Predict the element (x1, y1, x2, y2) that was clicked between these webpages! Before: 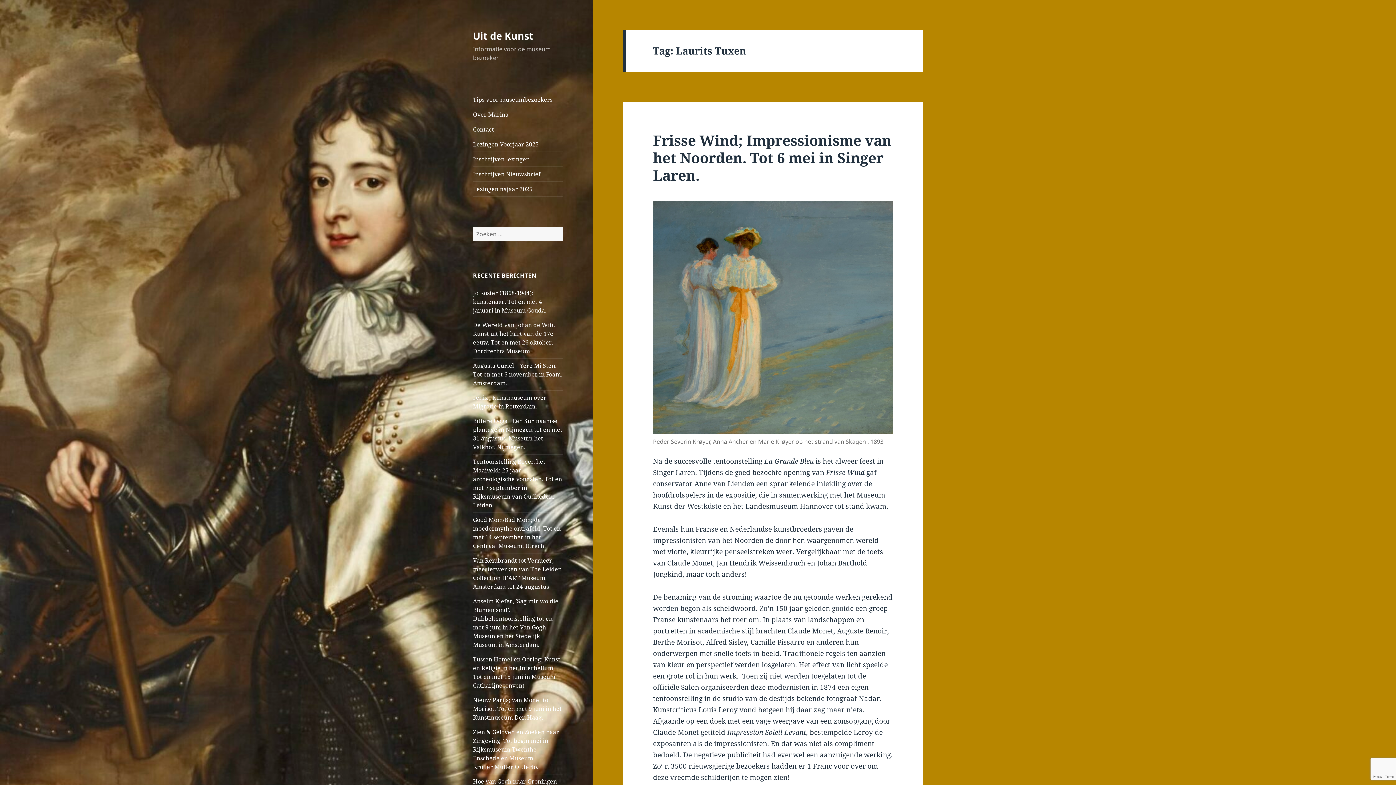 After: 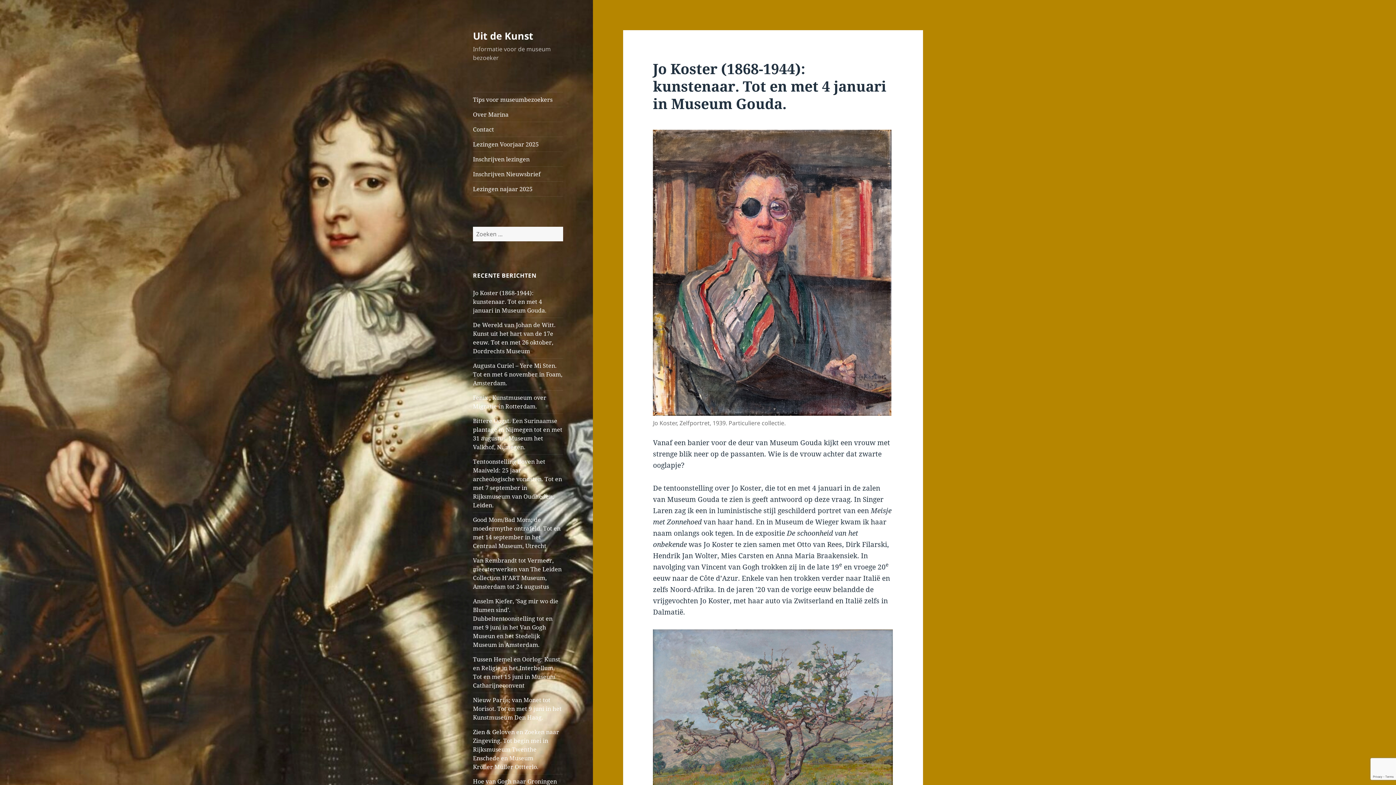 Action: bbox: (473, 289, 546, 314) label: Jo Koster (1868-1944): kunstenaar. Tot en met 4 januari in Museum Gouda.